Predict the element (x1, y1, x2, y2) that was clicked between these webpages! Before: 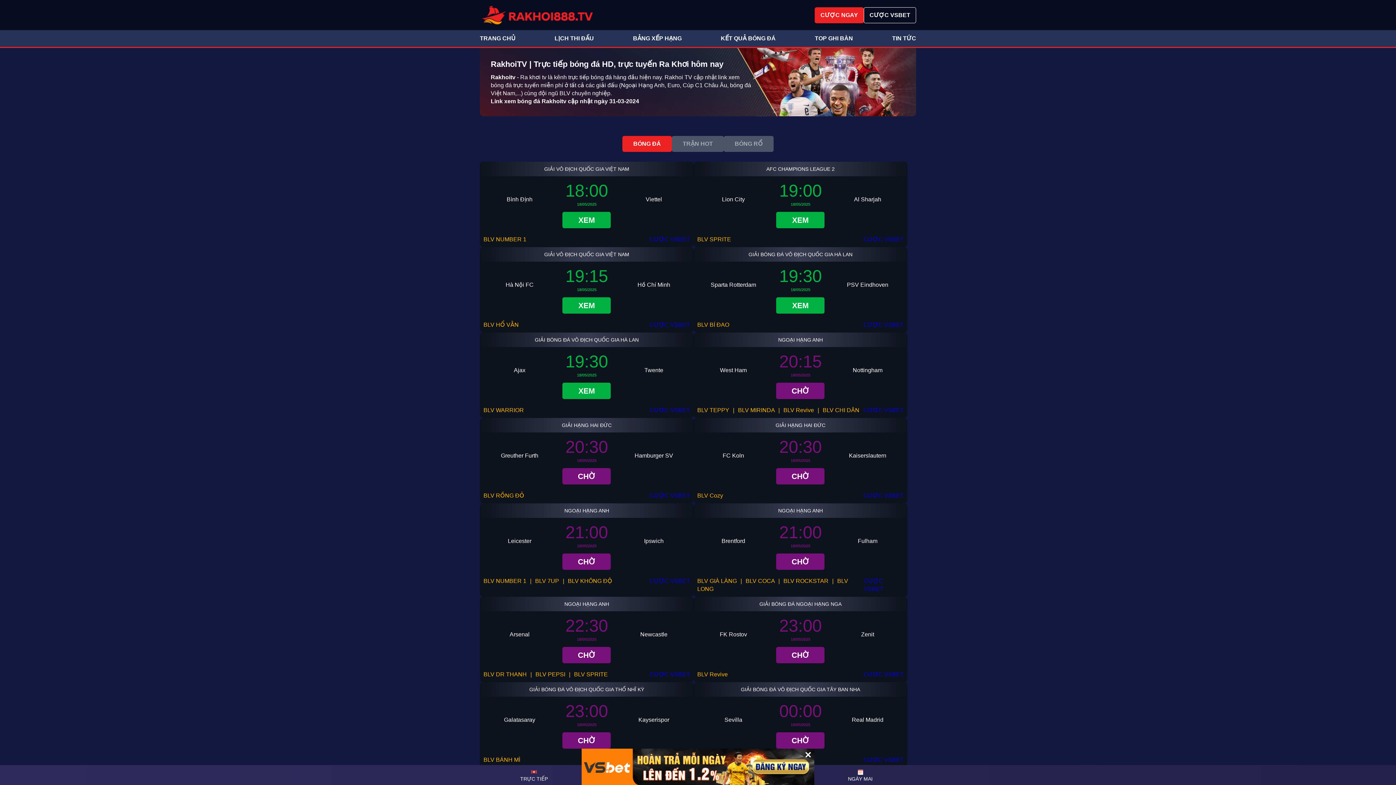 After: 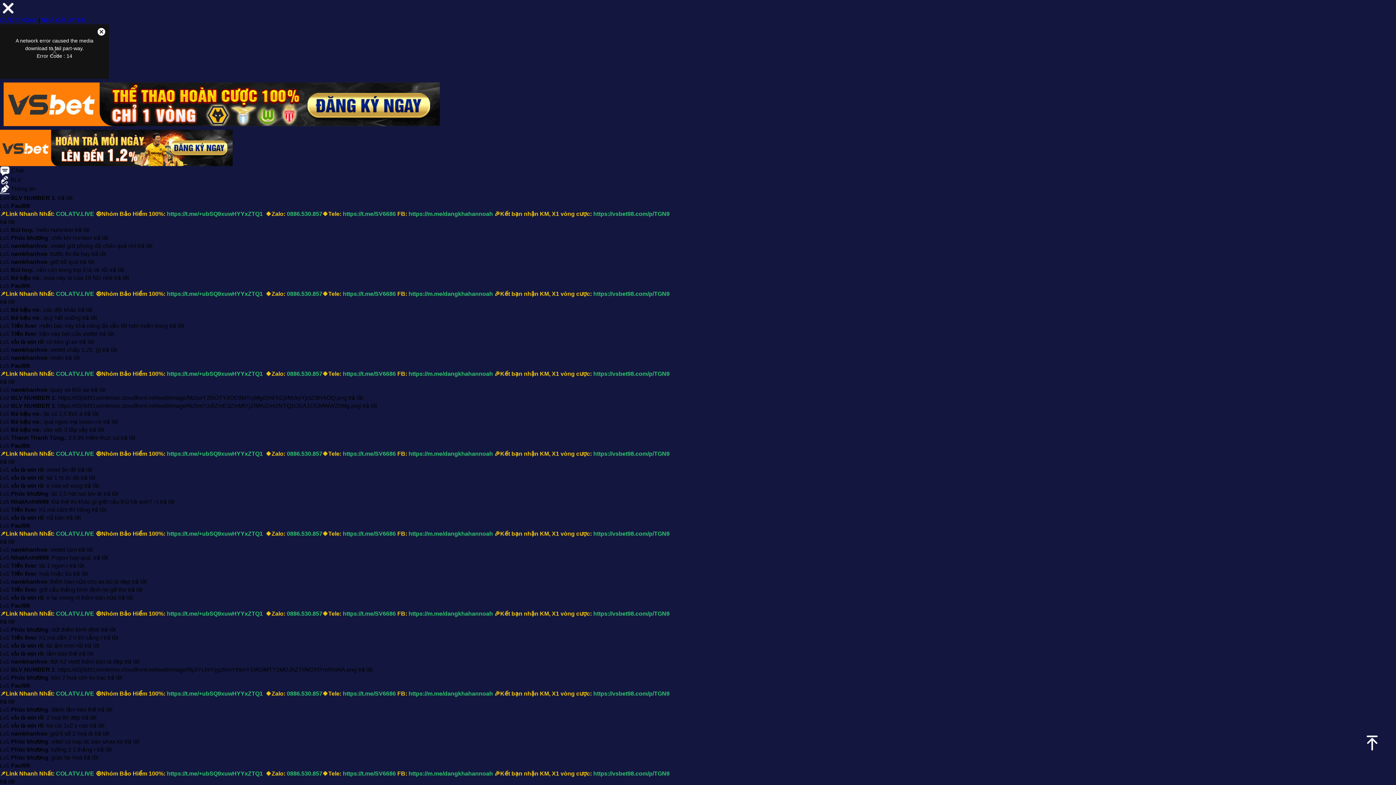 Action: bbox: (562, 553, 611, 570) label: CHỜ